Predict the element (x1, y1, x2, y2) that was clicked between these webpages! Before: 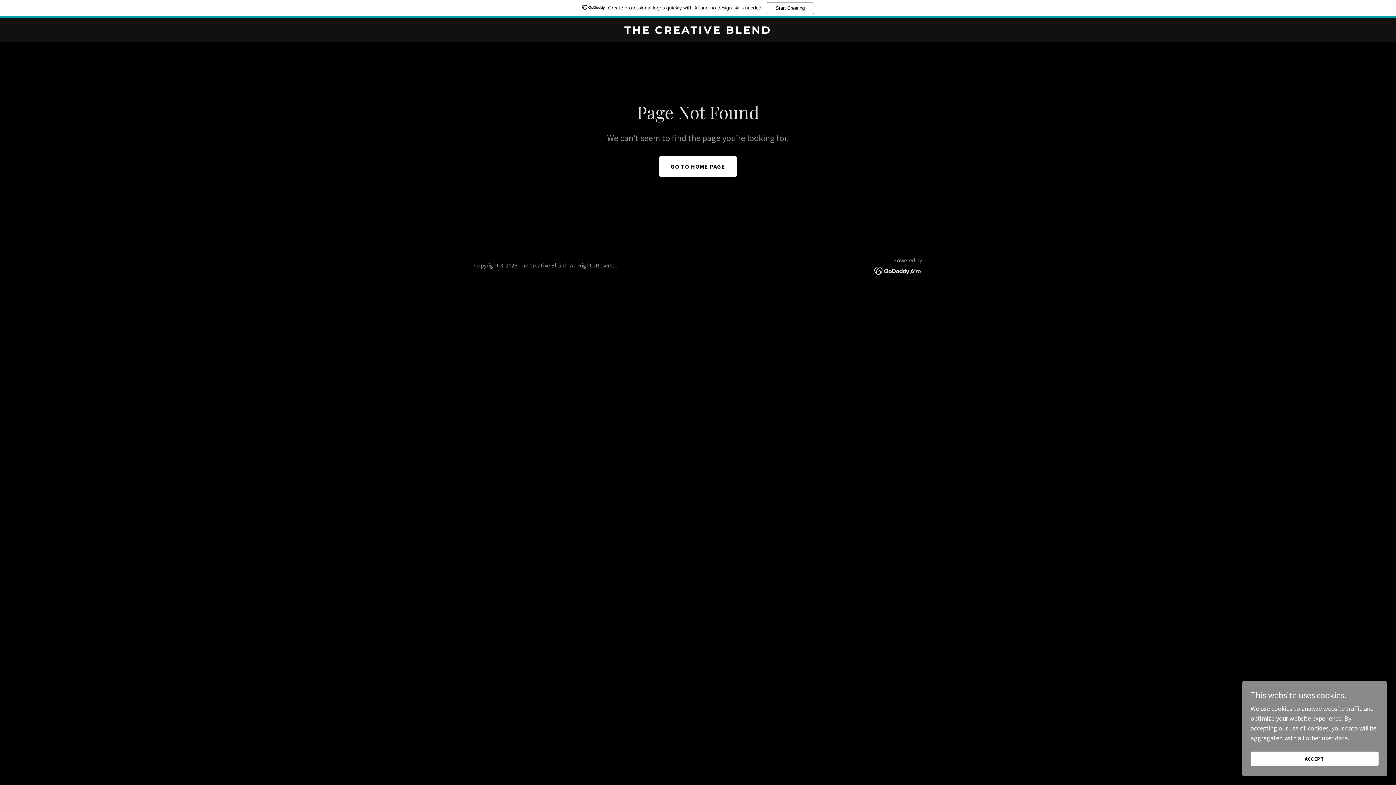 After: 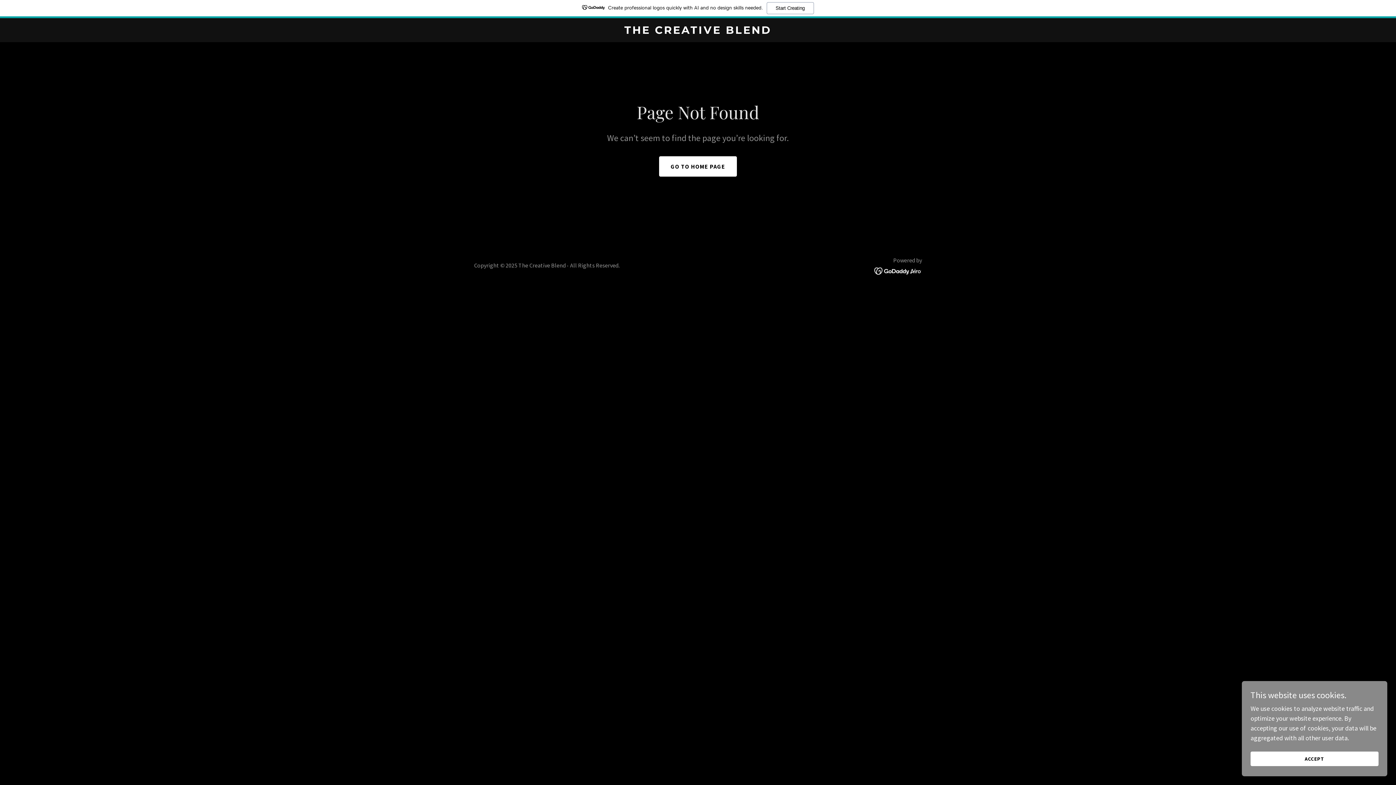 Action: bbox: (874, 266, 922, 274)